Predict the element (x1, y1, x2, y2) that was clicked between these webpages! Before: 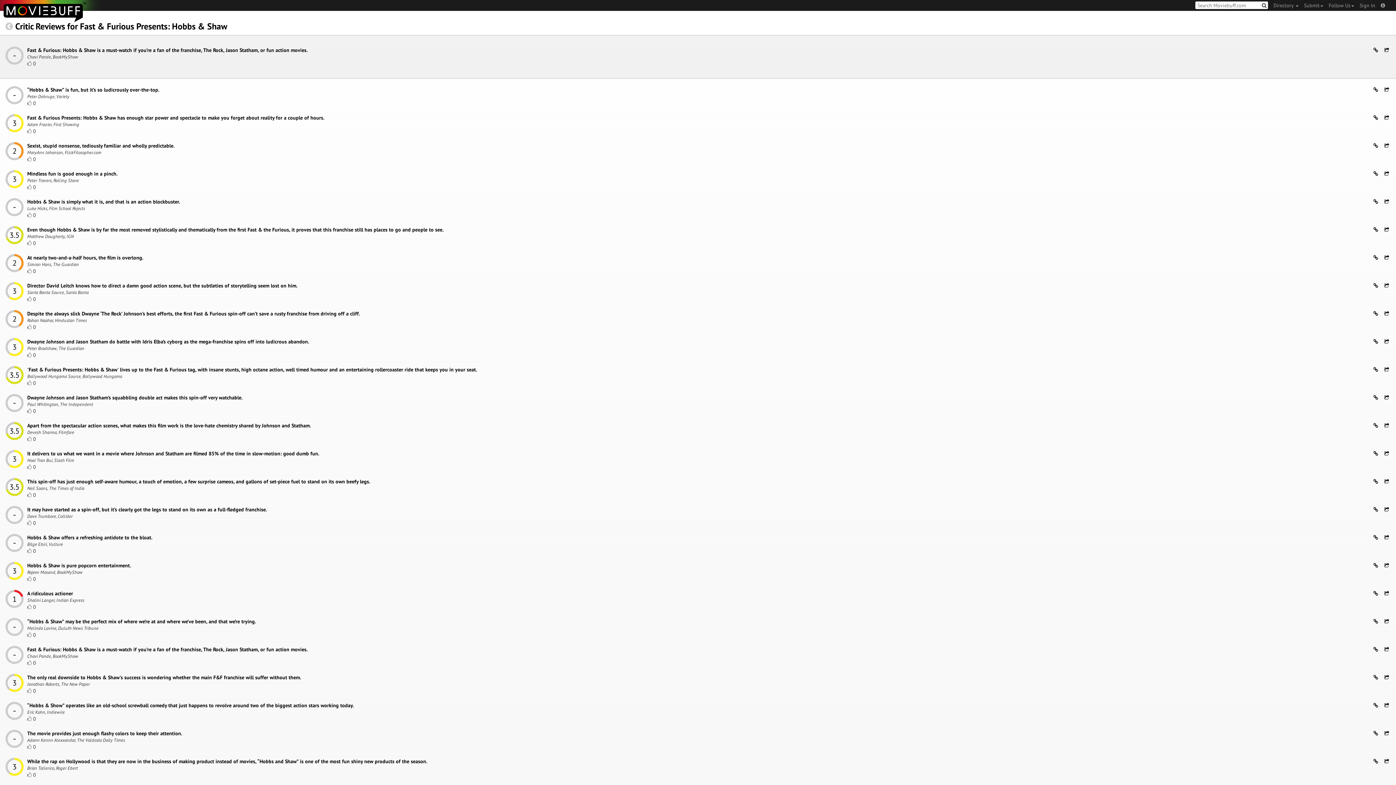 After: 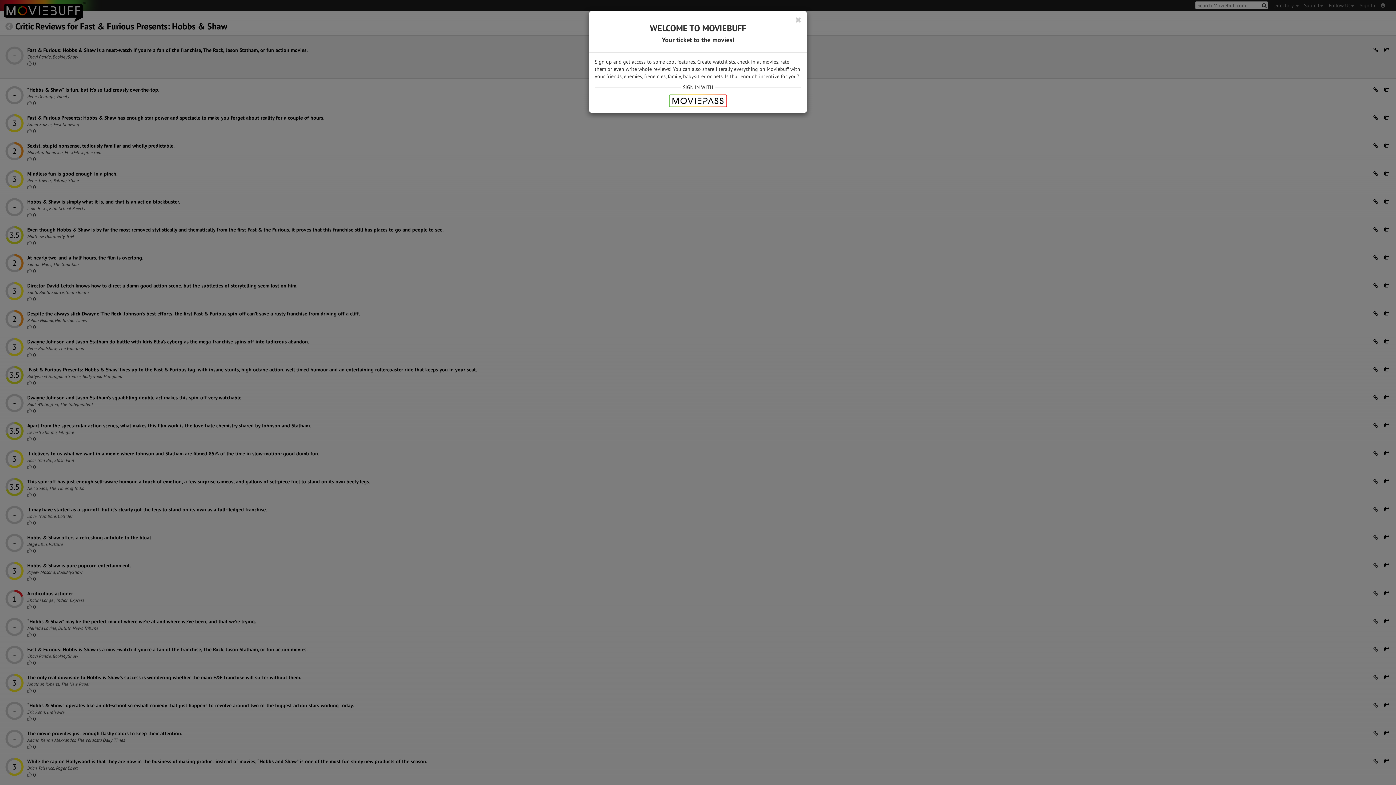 Action: bbox: (27, 296, 31, 302)